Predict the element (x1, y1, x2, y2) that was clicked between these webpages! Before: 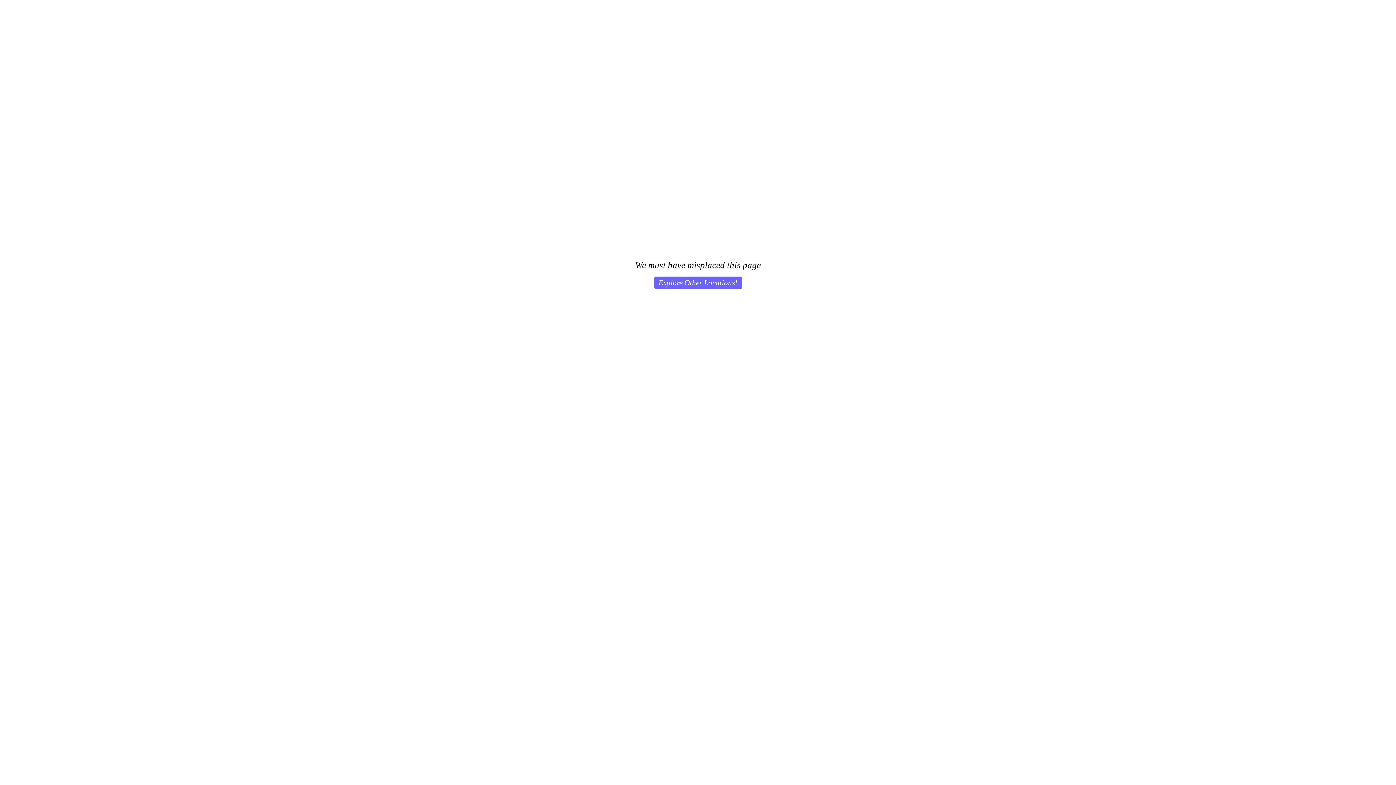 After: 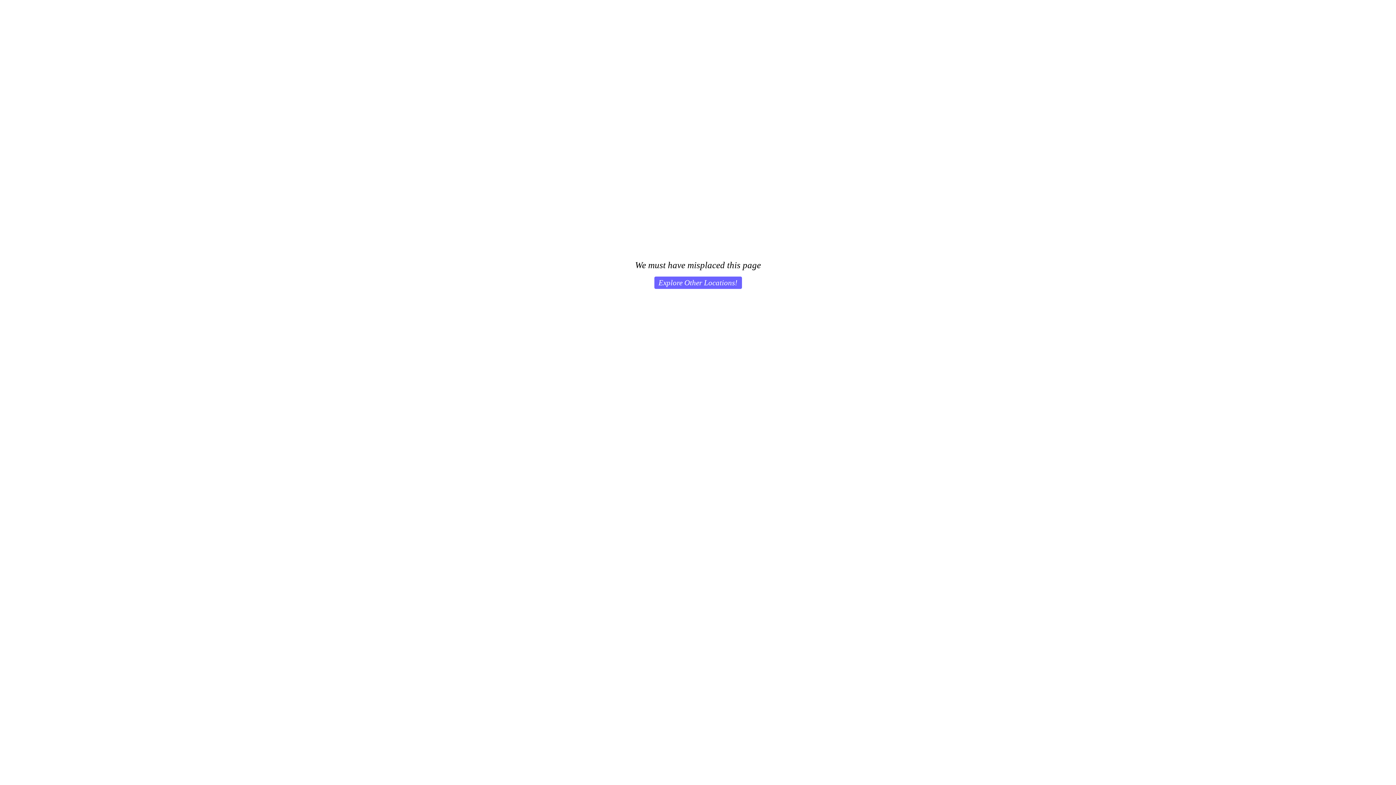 Action: bbox: (654, 276, 742, 289) label: Explore Other Locations!